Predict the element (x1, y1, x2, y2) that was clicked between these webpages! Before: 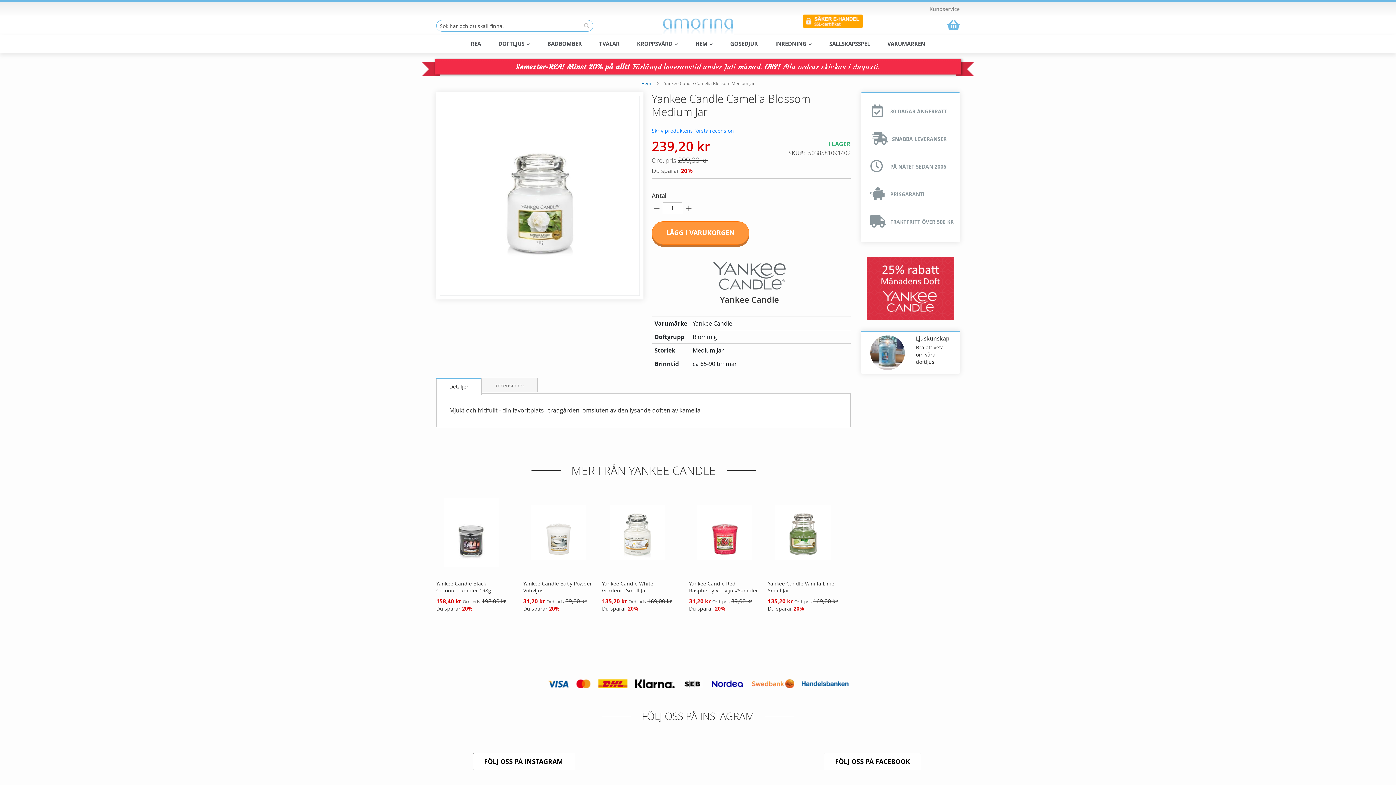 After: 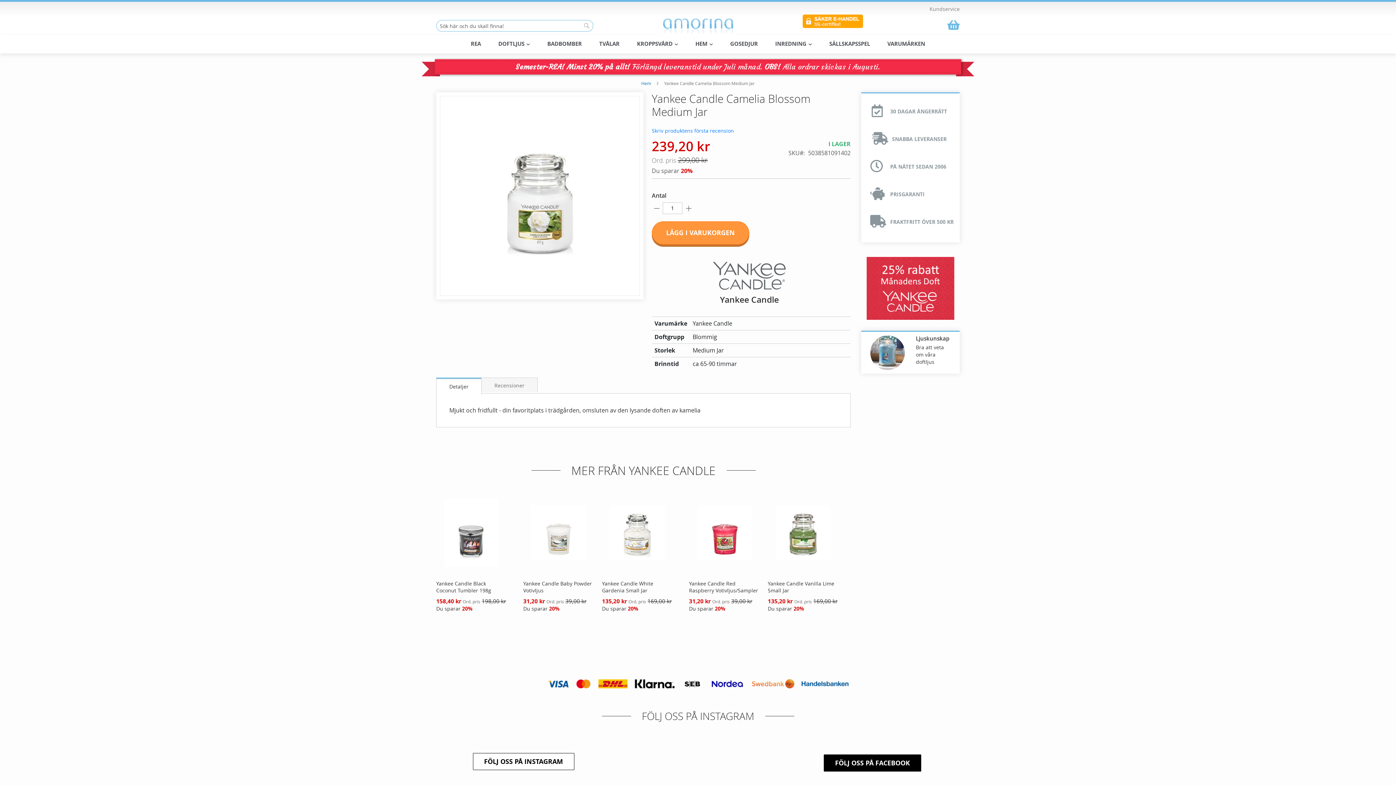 Action: label: FÖLJ OSS PÅ FACEBOOK bbox: (824, 753, 921, 770)